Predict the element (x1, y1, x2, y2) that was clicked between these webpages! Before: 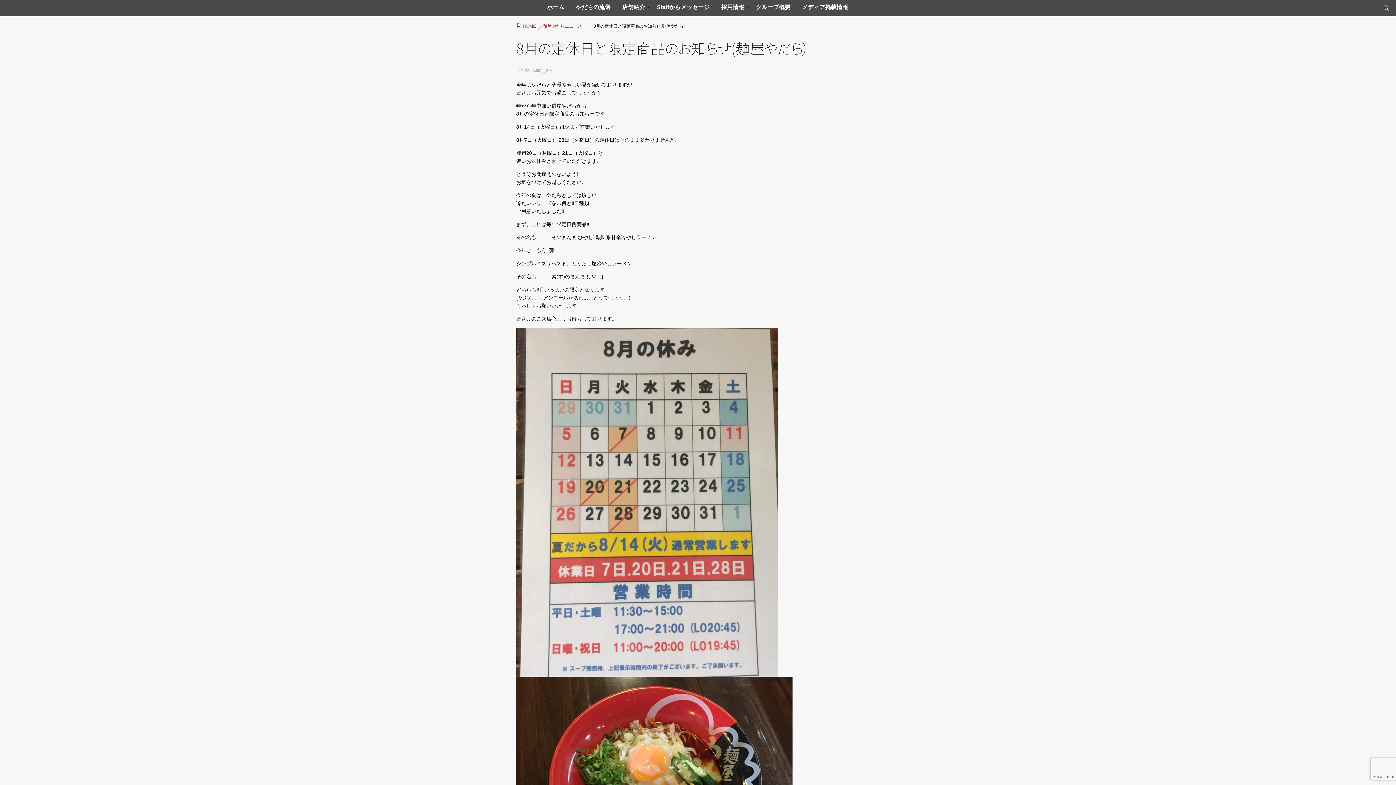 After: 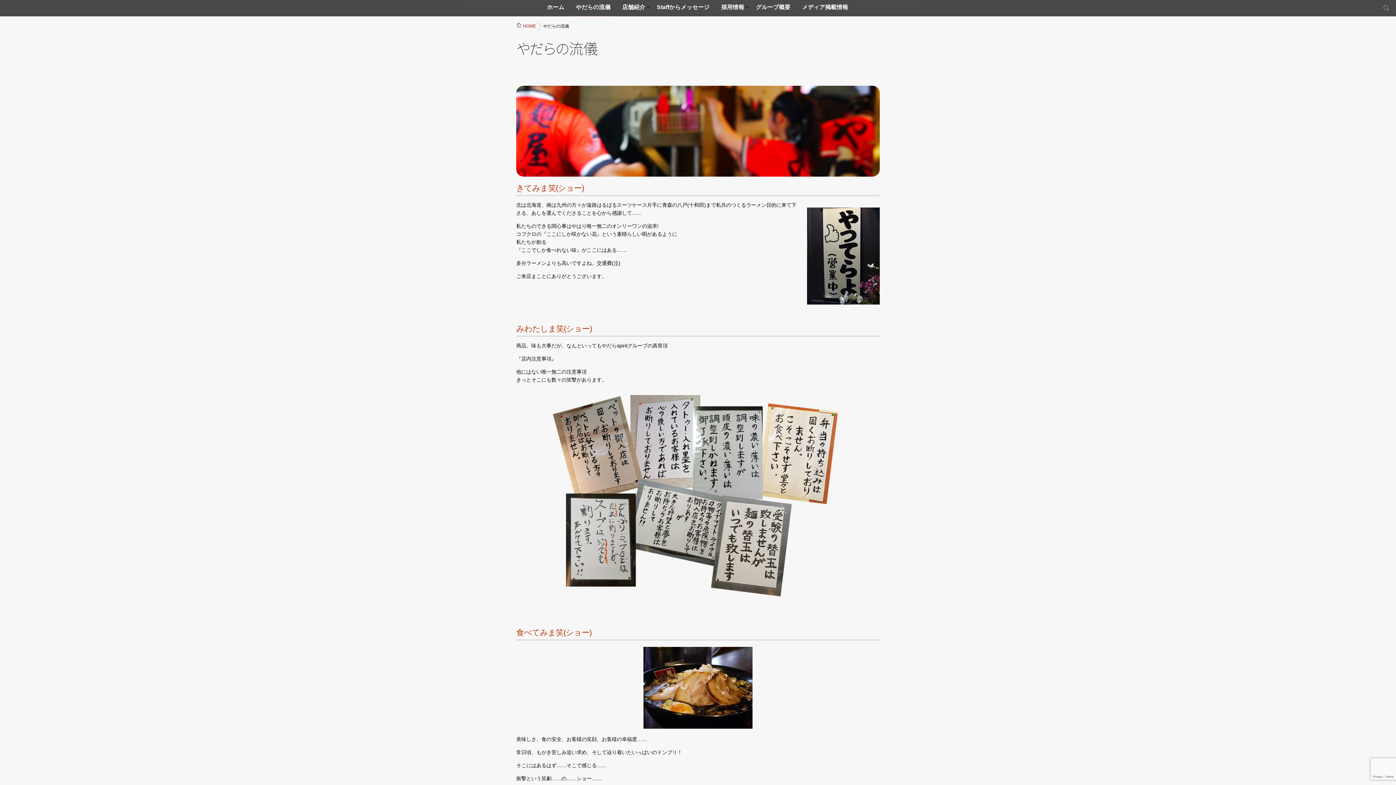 Action: bbox: (570, -1, 616, 16) label: やだらの流儀